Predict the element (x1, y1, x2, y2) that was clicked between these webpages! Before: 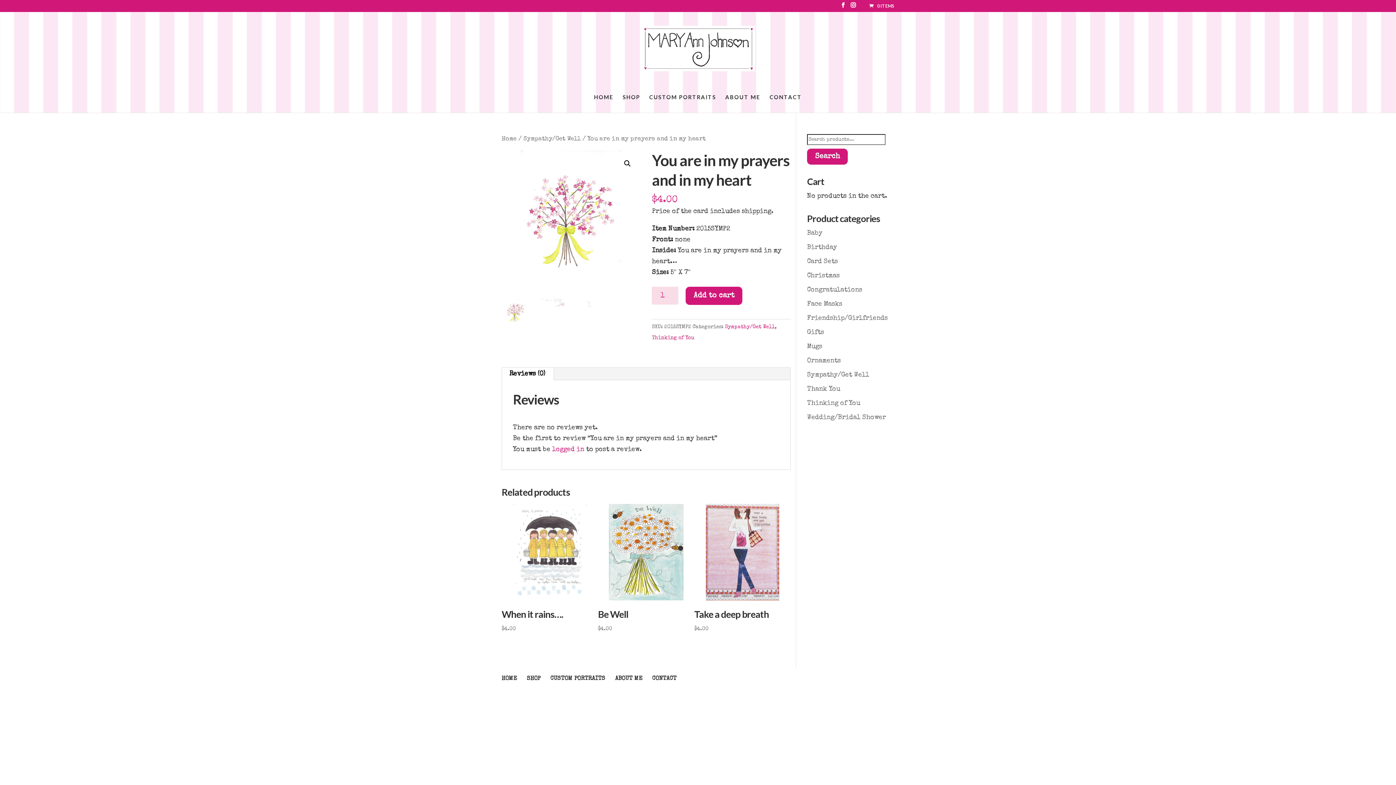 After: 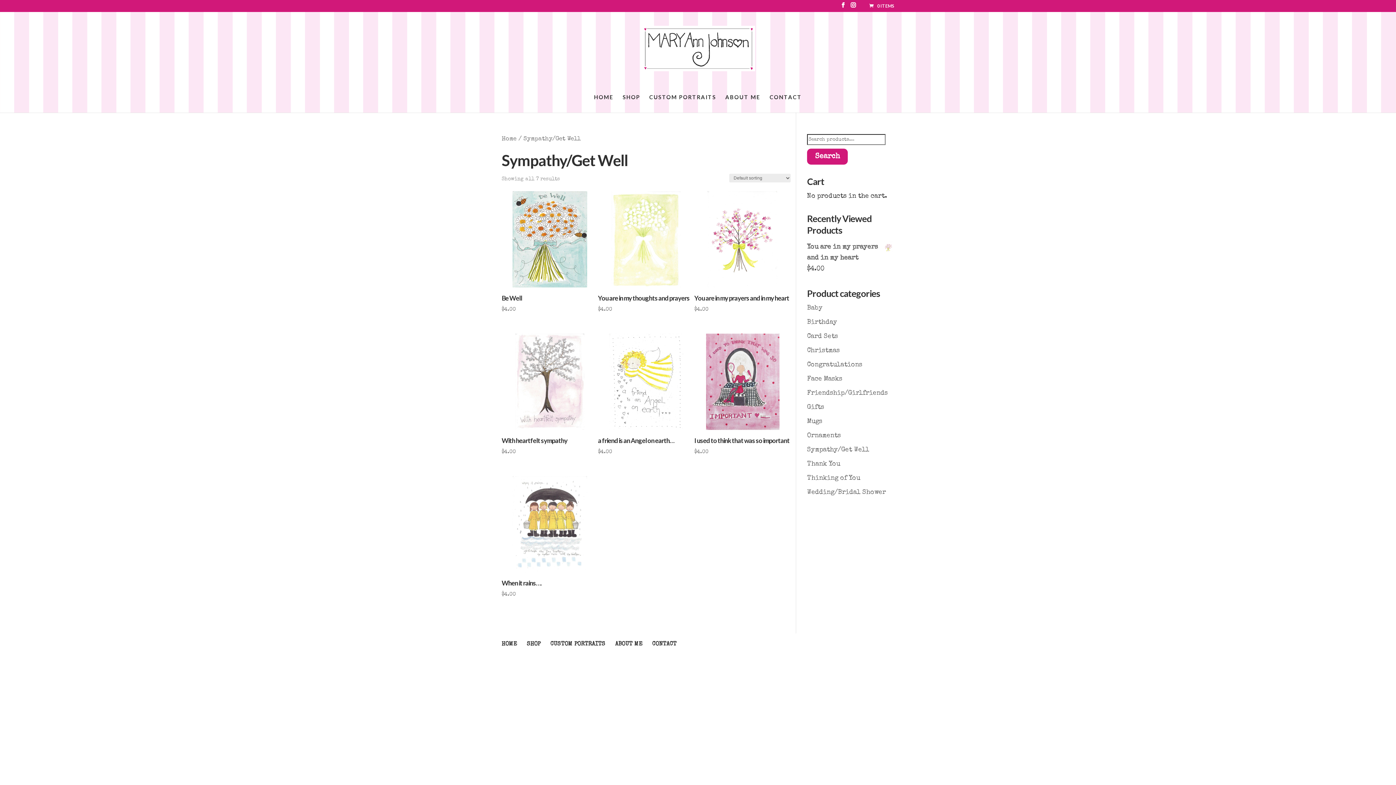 Action: bbox: (807, 372, 869, 378) label: Sympathy/Get Well